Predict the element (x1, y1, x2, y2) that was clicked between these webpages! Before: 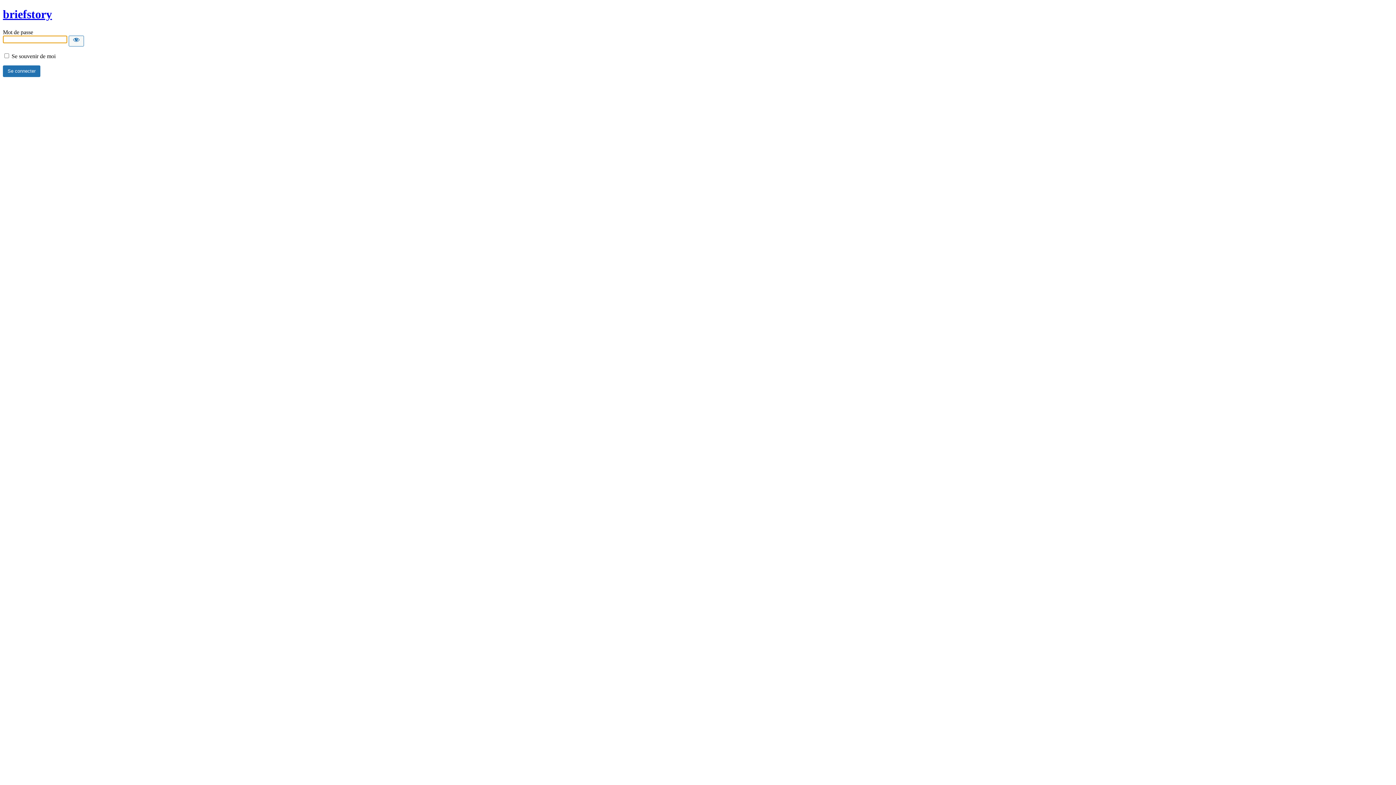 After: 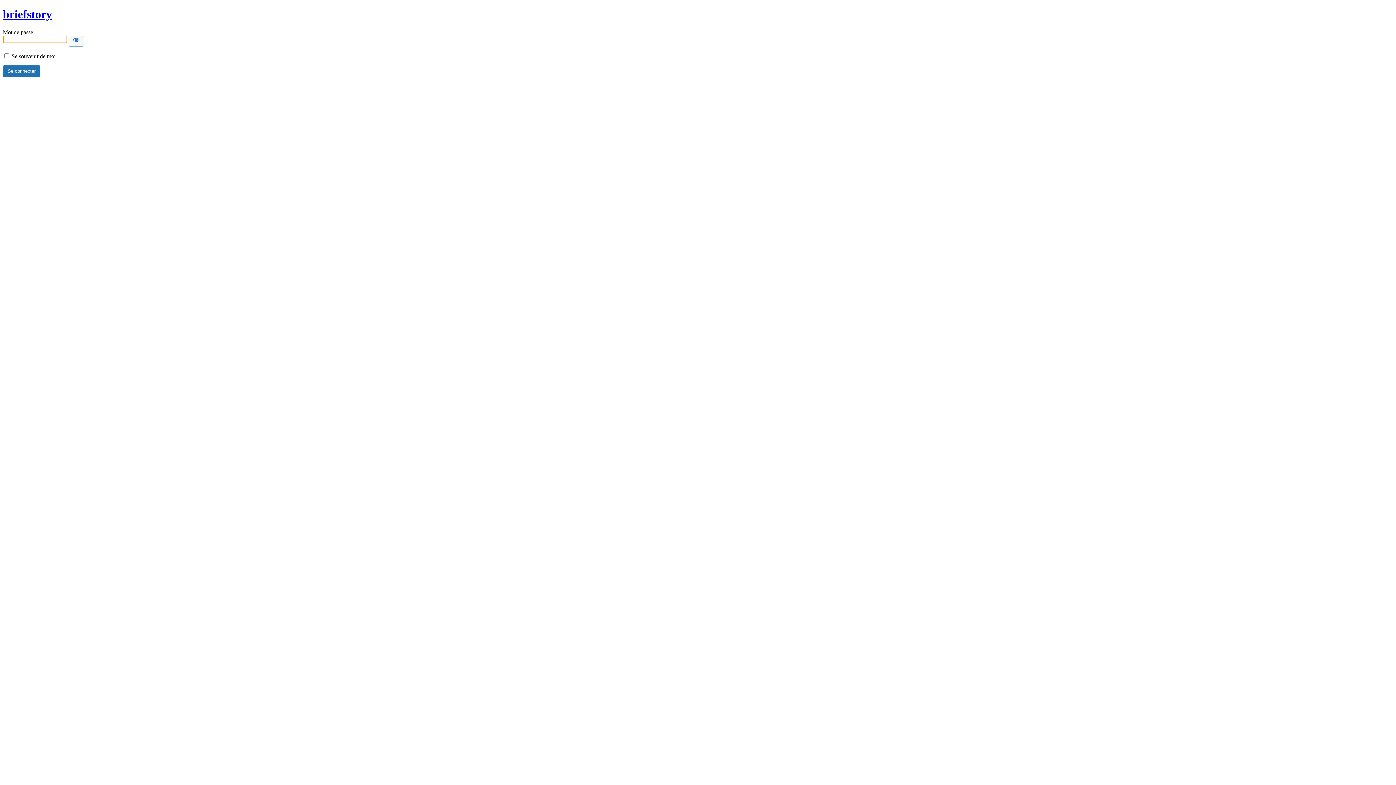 Action: label: briefstory bbox: (2, 7, 52, 20)